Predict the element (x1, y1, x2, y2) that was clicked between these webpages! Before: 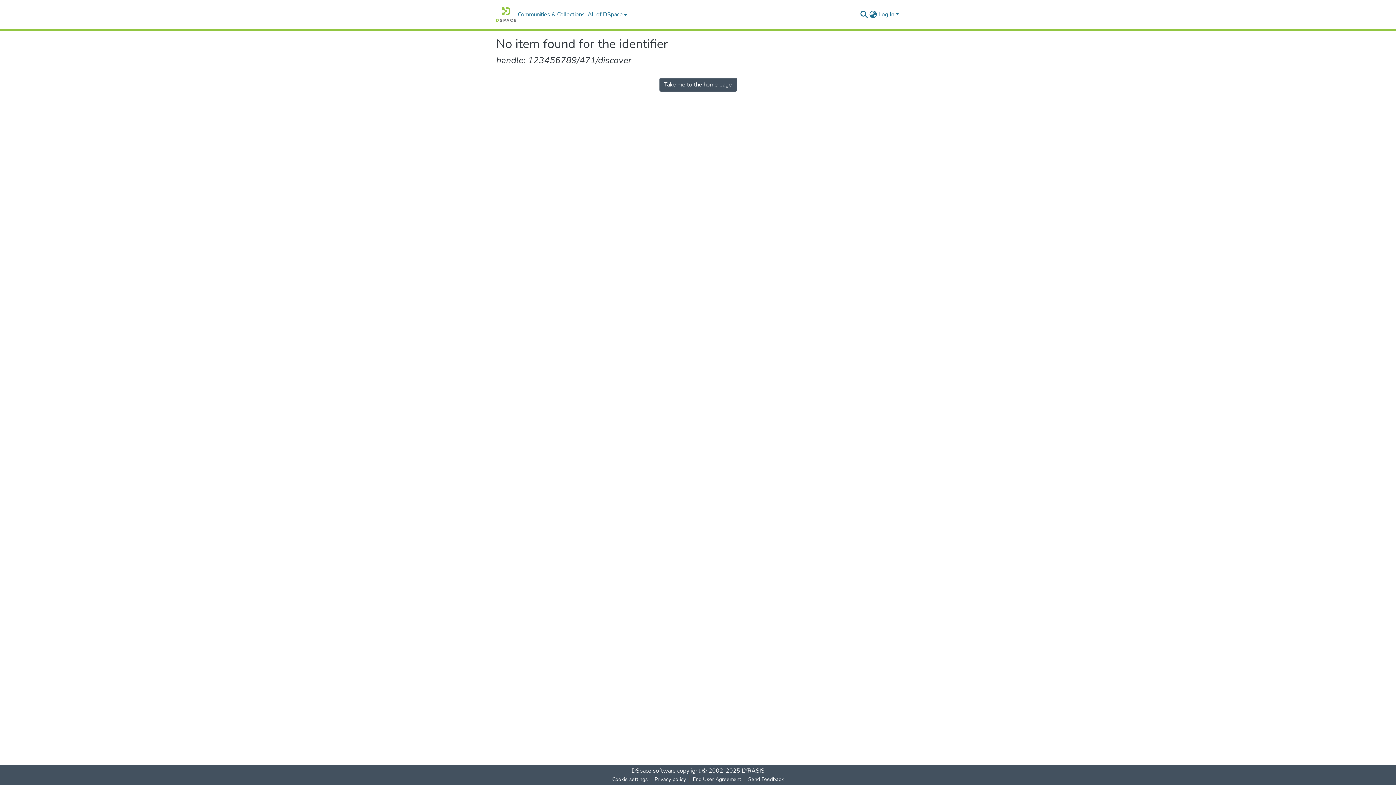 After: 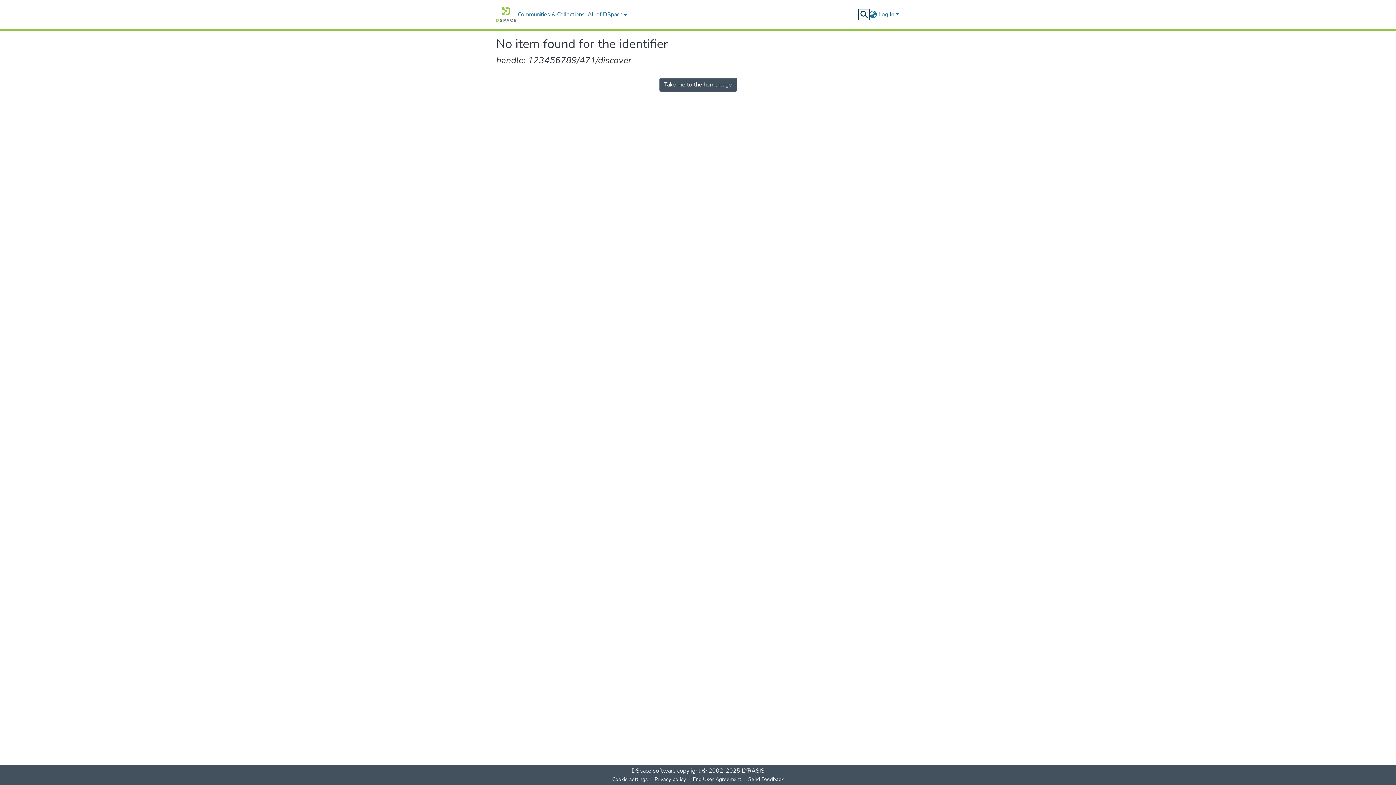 Action: bbox: (859, 10, 868, 18) label: Submit search